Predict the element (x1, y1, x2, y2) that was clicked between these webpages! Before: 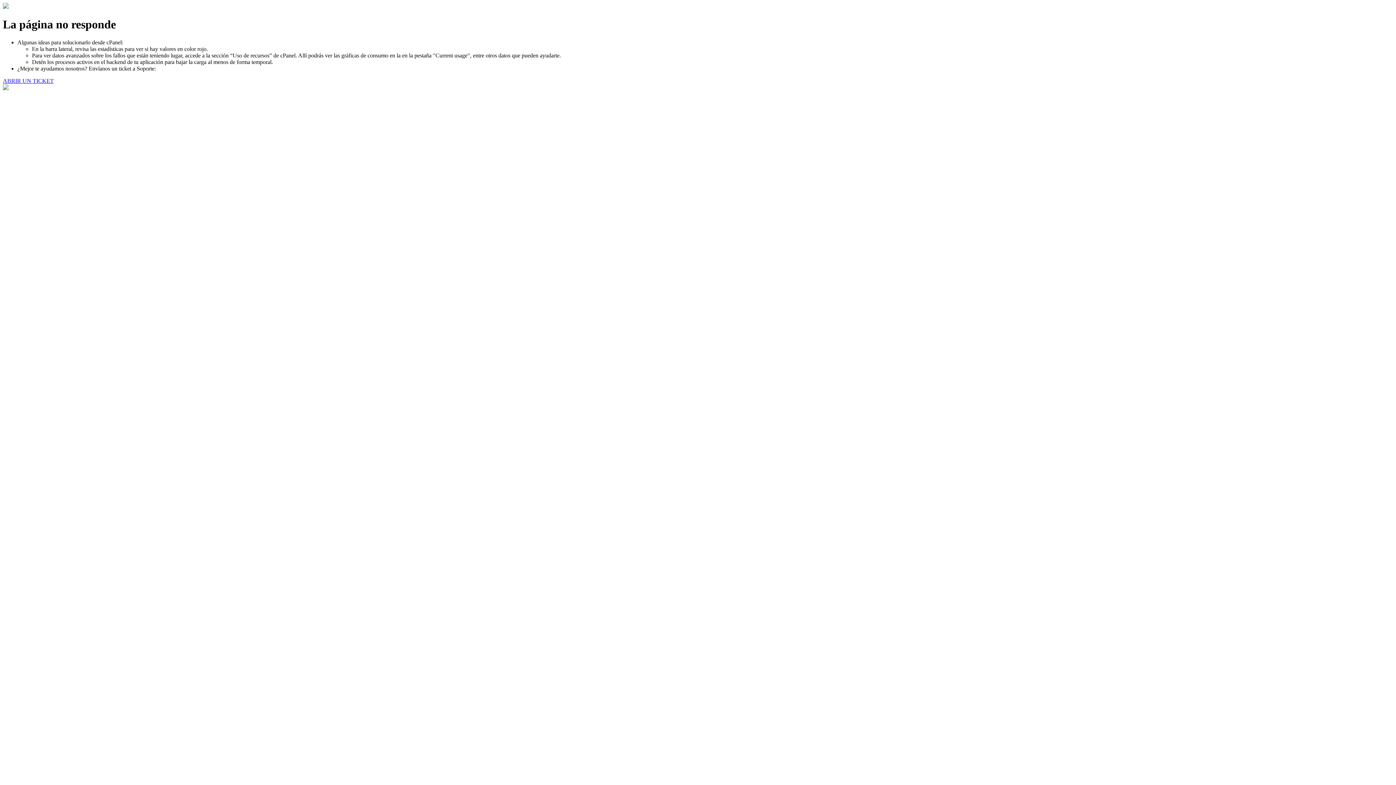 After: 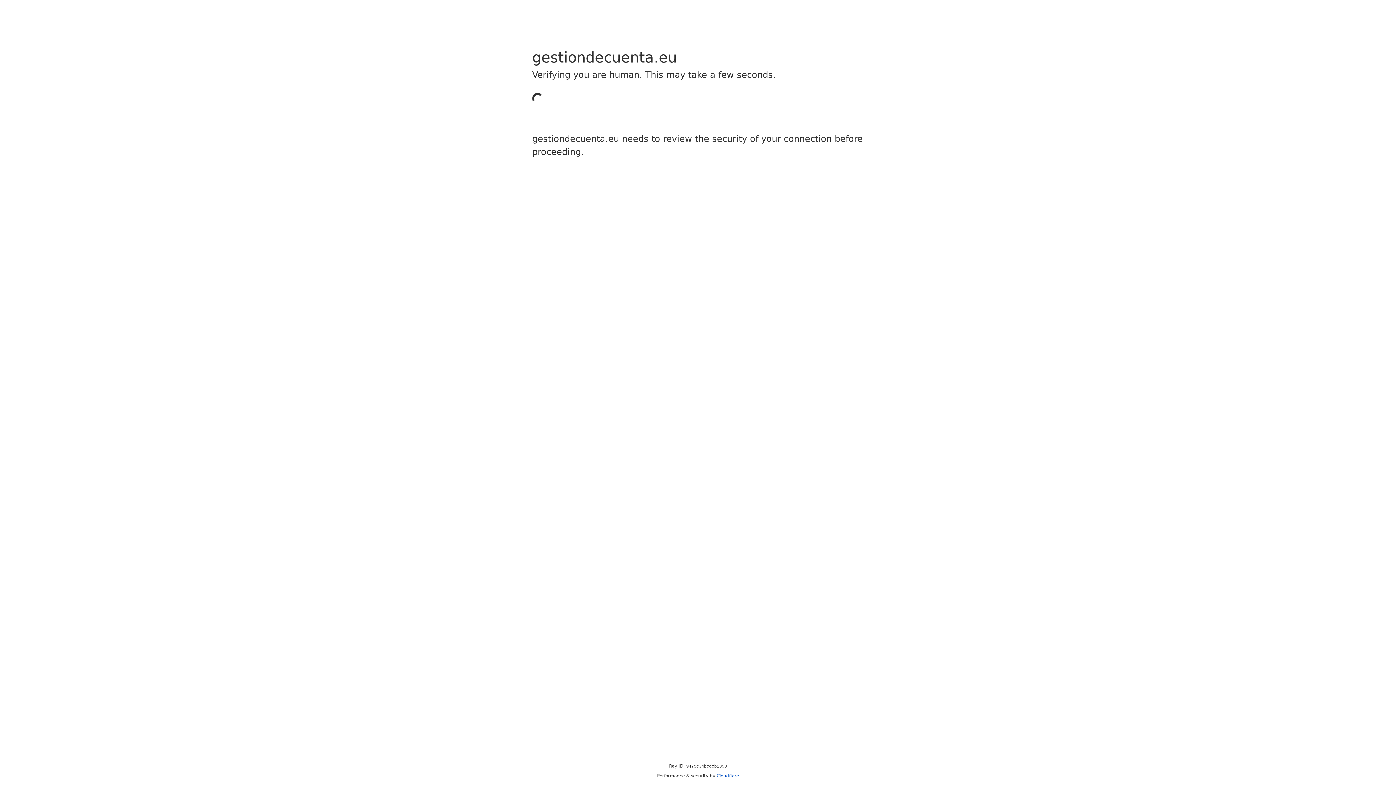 Action: label: ABRIR UN TICKET bbox: (2, 77, 53, 83)